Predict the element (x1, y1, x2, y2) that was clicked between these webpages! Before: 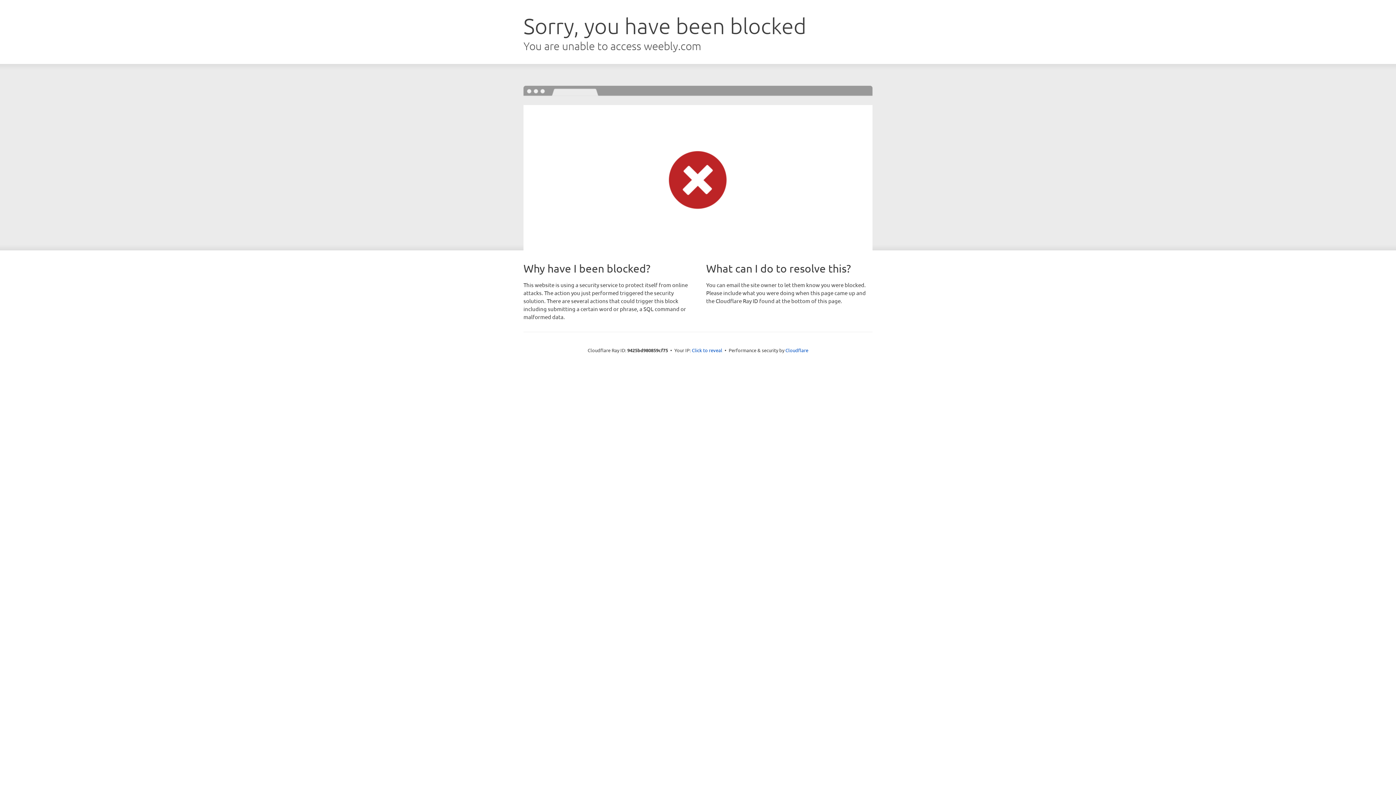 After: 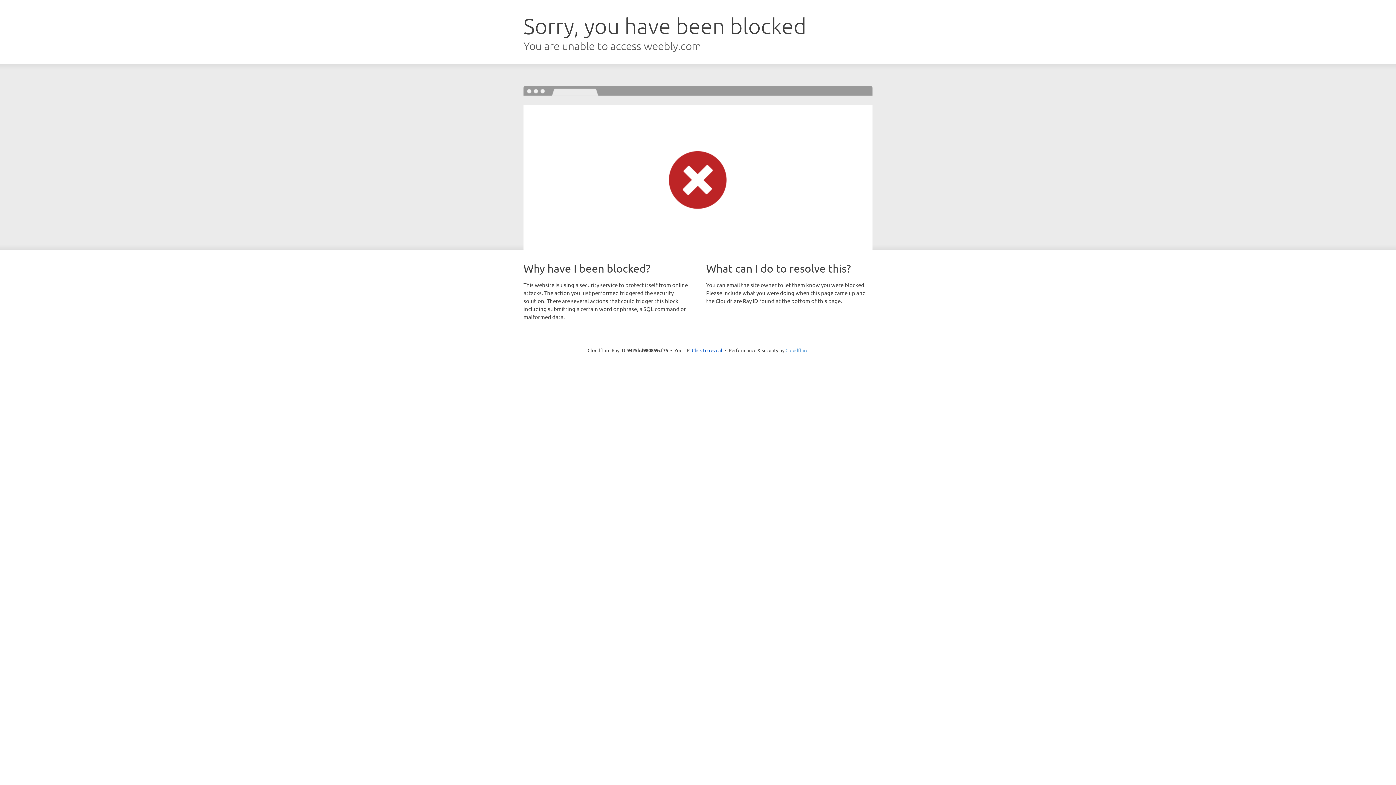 Action: bbox: (785, 347, 808, 353) label: Cloudflare